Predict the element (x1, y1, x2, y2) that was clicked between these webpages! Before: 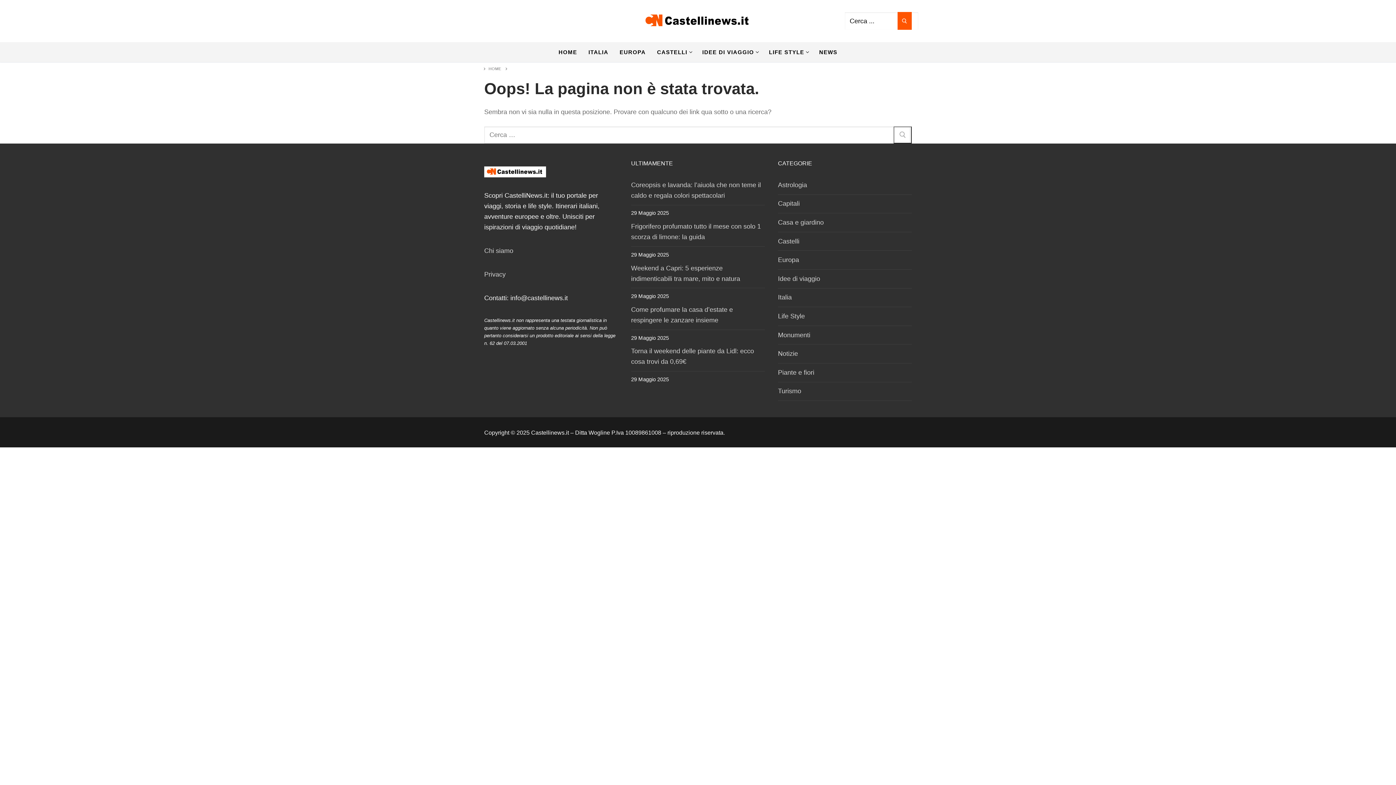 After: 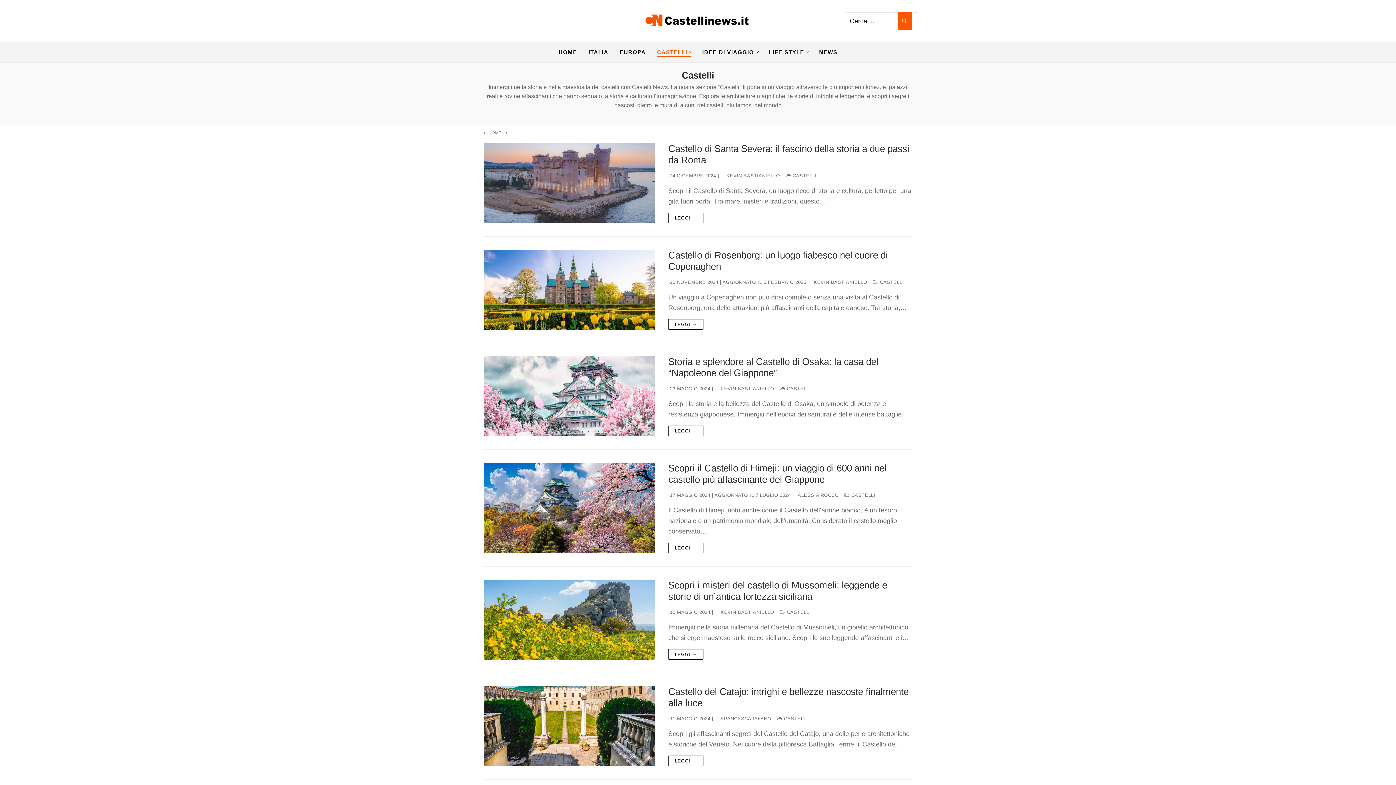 Action: bbox: (778, 236, 912, 251) label: Castelli